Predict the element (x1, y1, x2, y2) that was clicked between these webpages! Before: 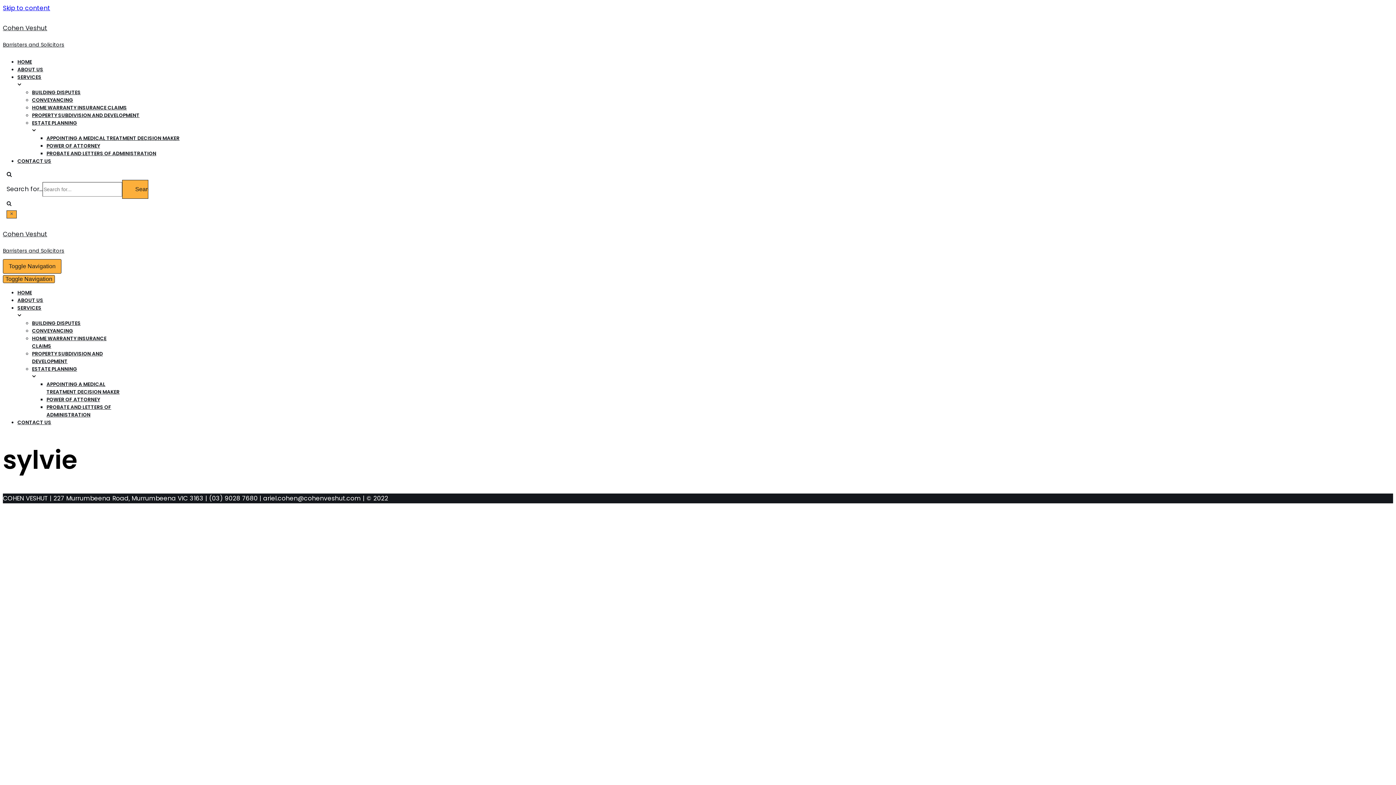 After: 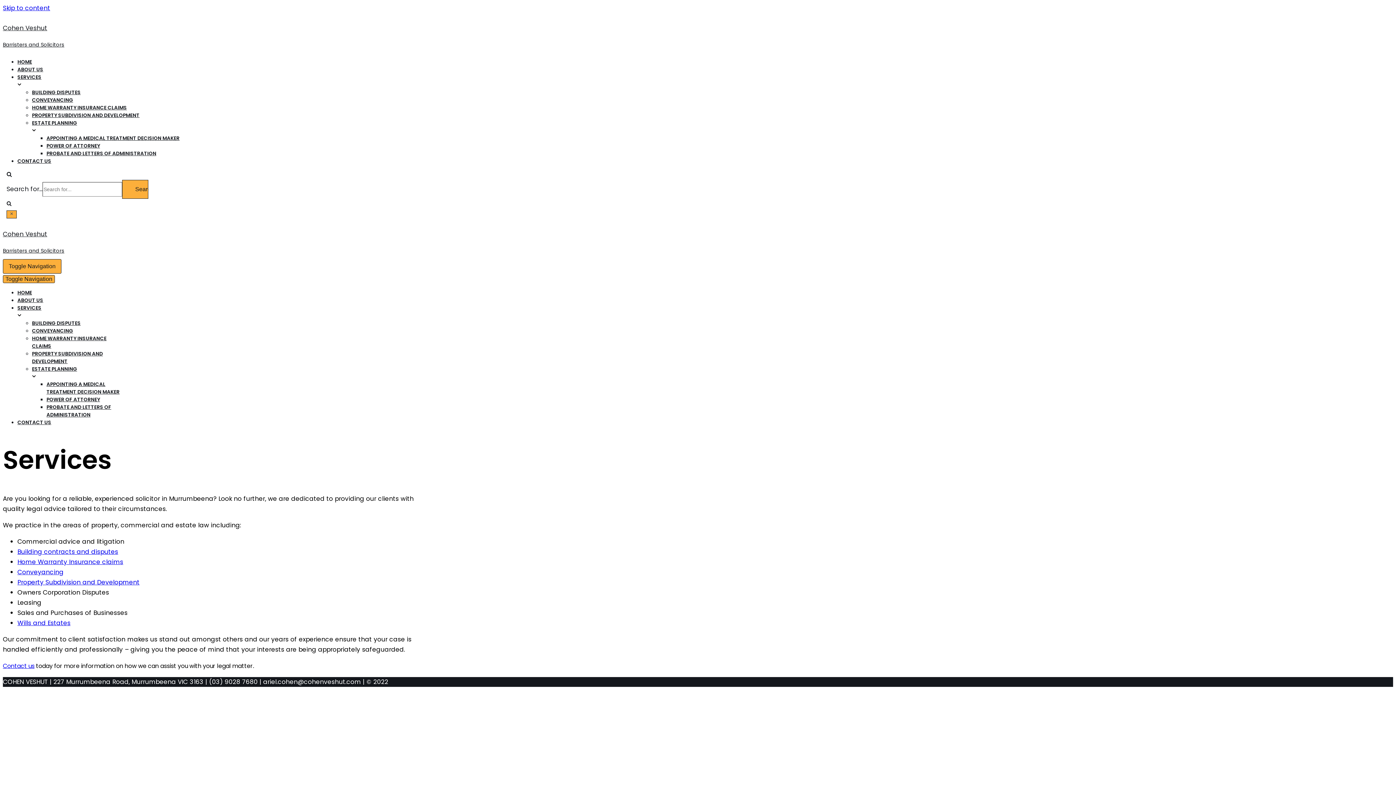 Action: label: SERVICES bbox: (17, 304, 126, 319)